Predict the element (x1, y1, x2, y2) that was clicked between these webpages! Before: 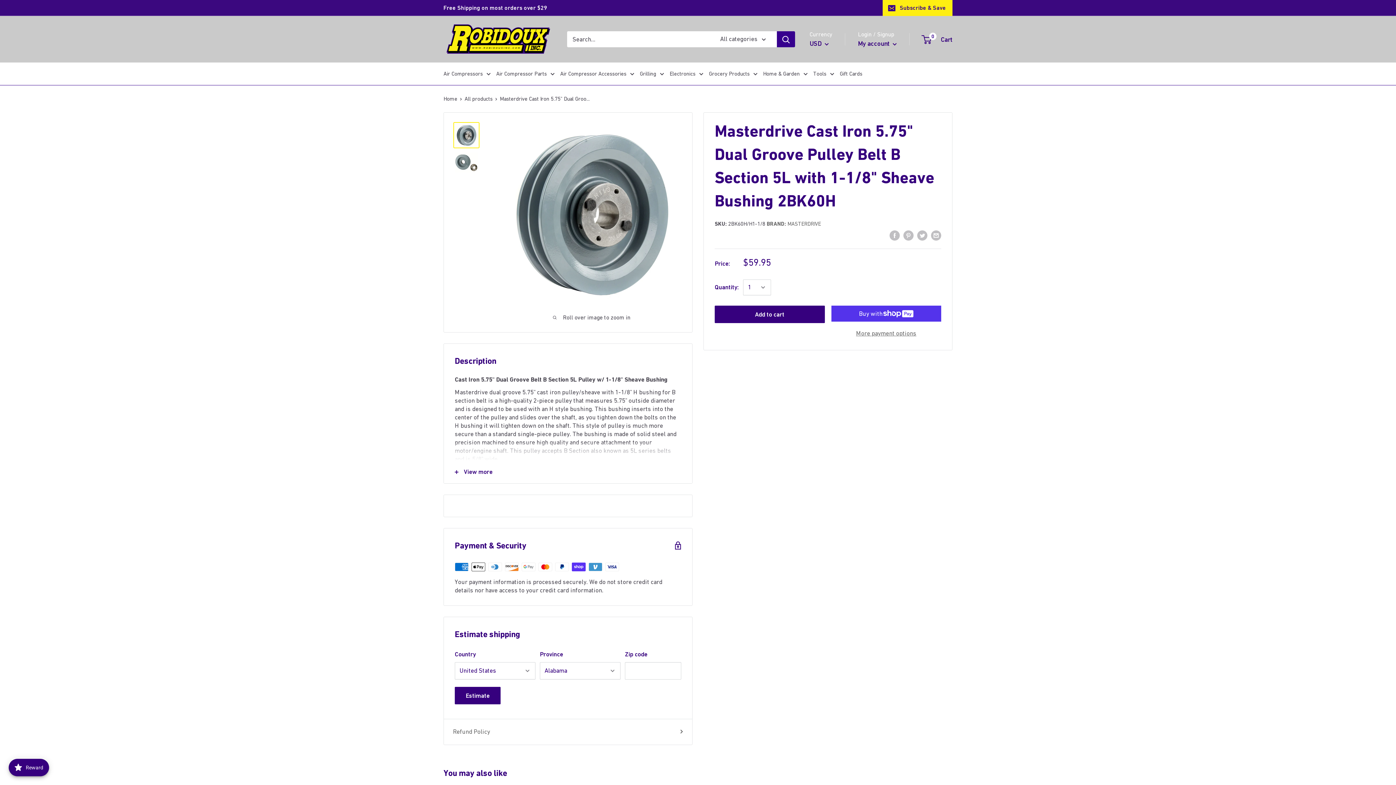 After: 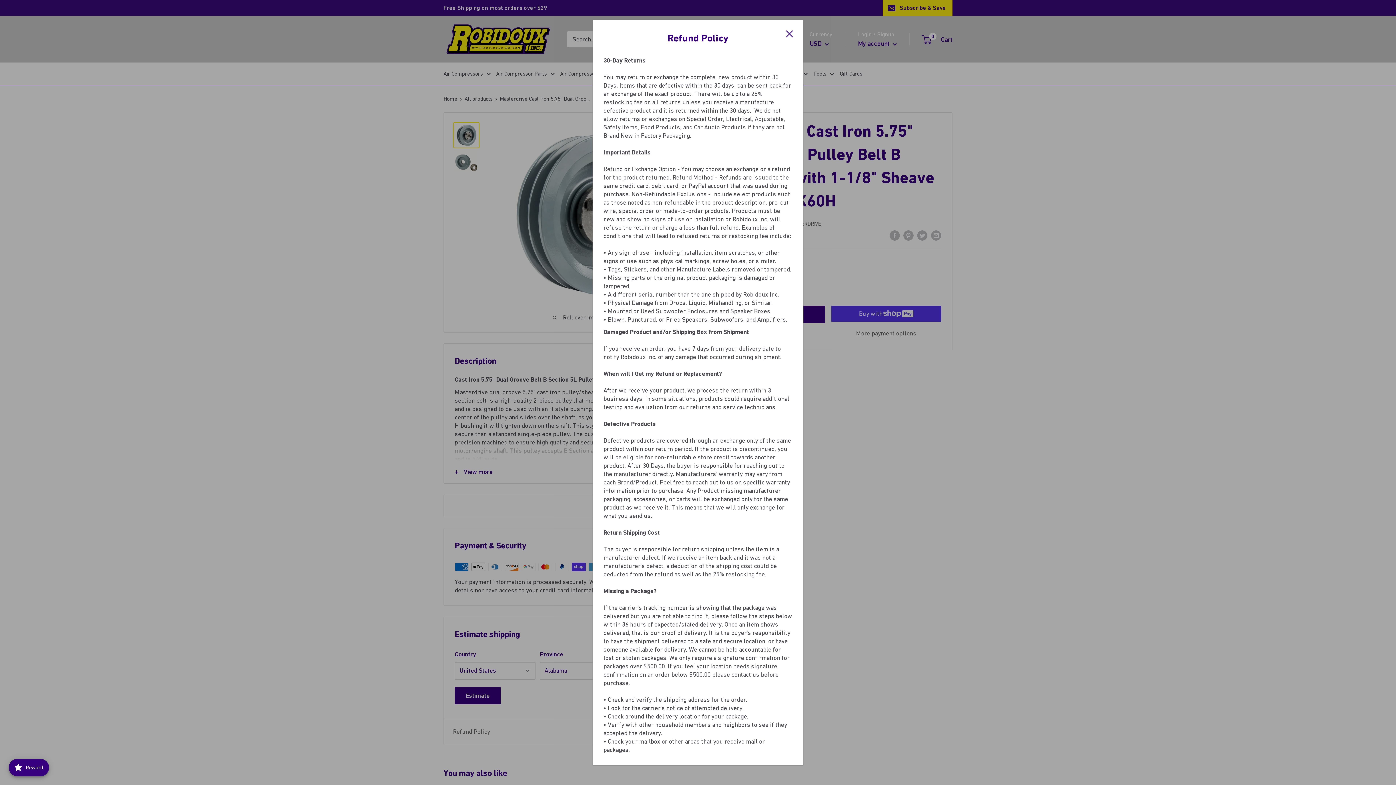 Action: label: Refund Policy bbox: (453, 726, 683, 737)